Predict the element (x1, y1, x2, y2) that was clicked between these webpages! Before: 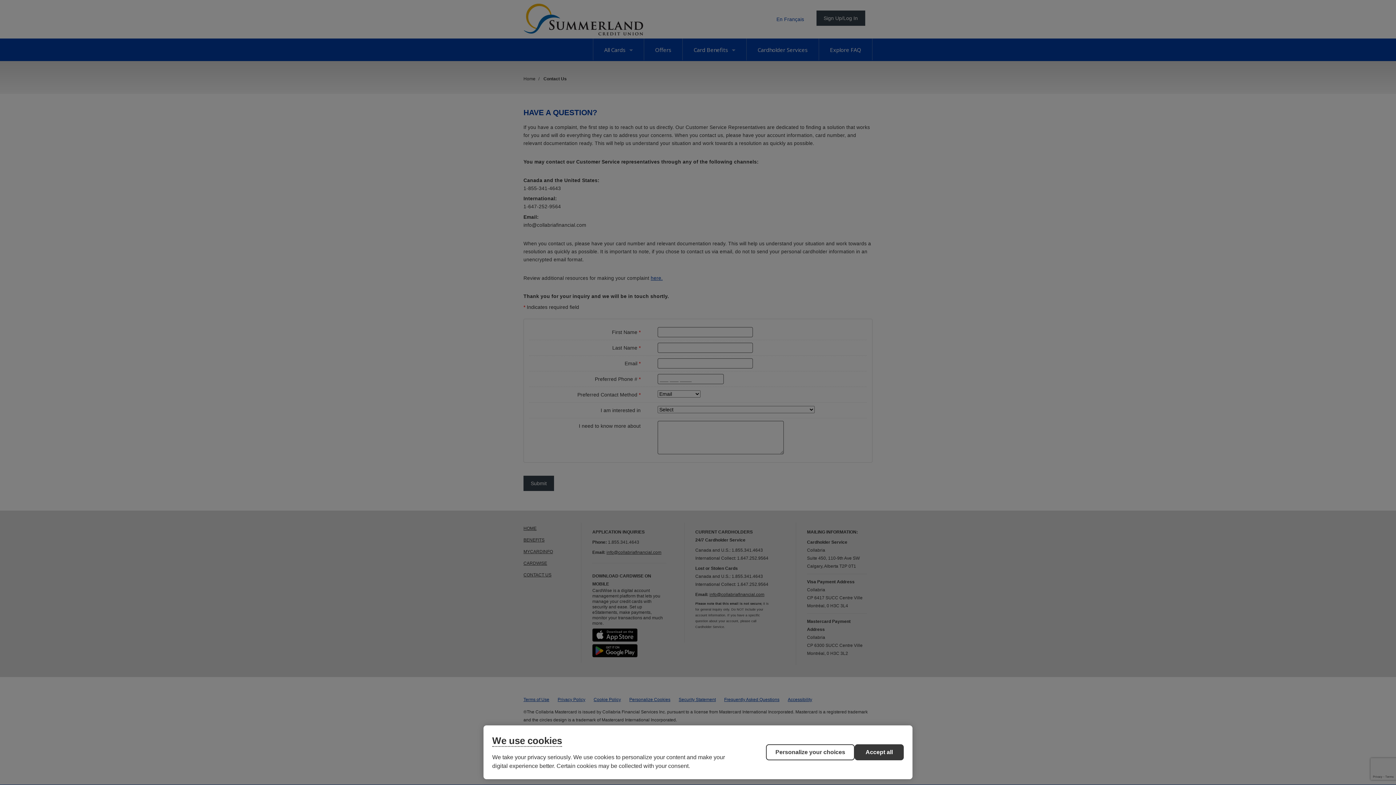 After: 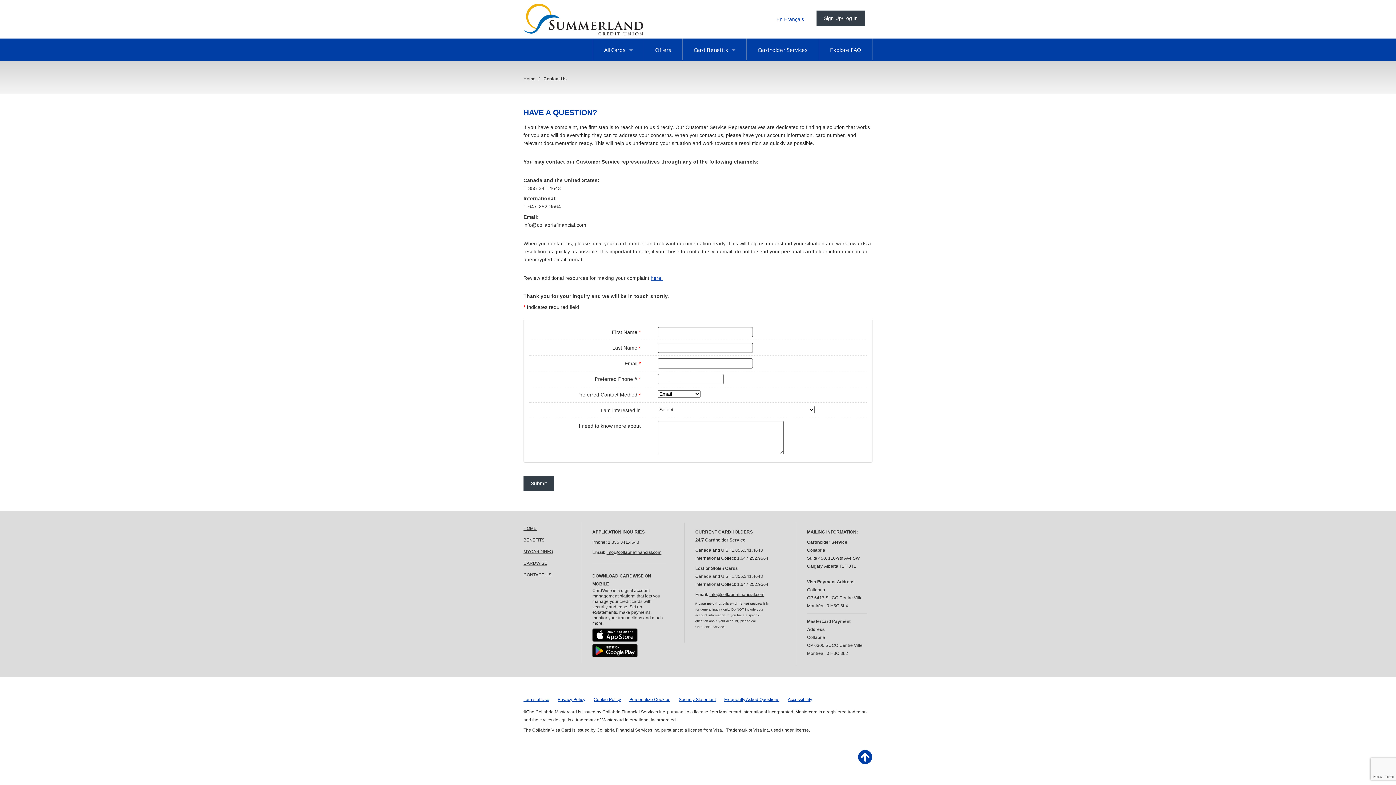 Action: label: Accept all bbox: (854, 744, 904, 760)